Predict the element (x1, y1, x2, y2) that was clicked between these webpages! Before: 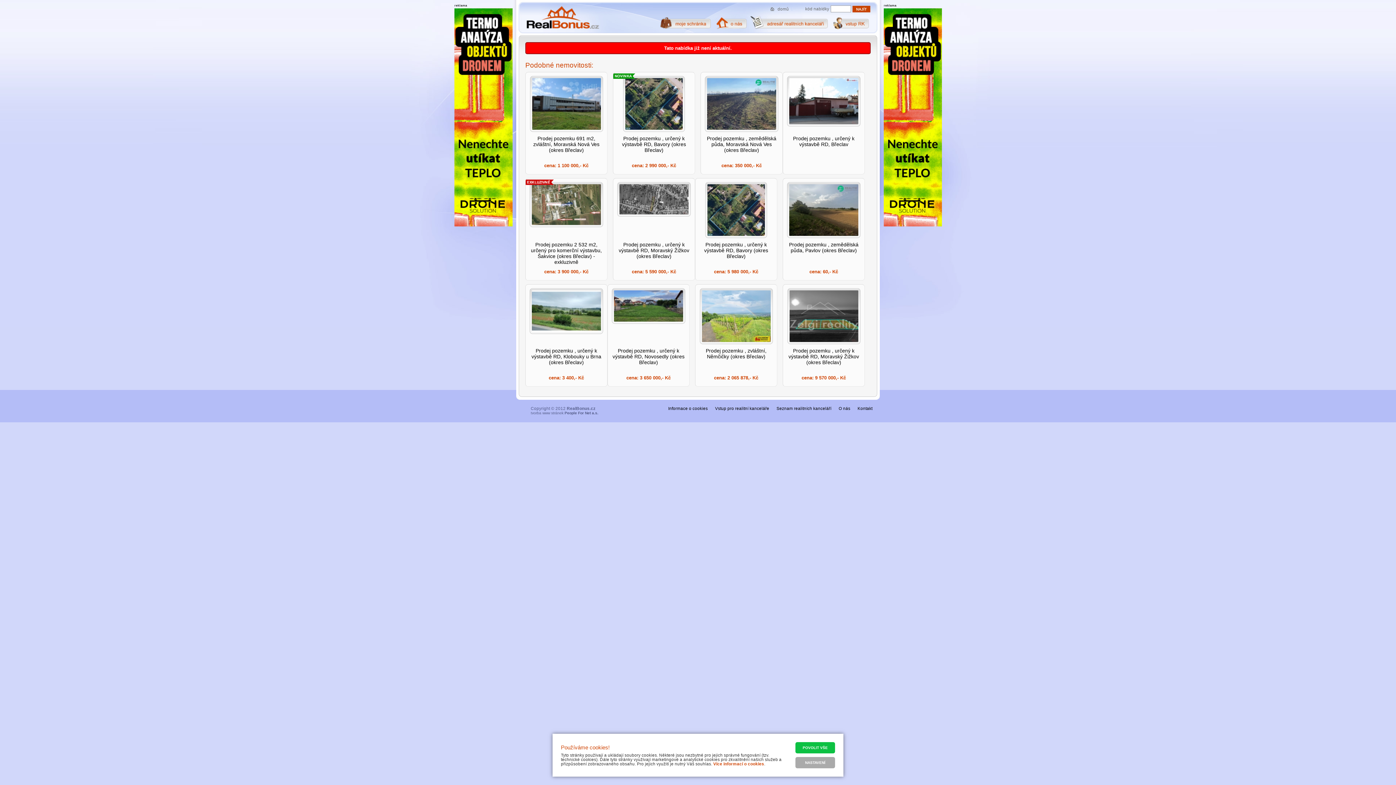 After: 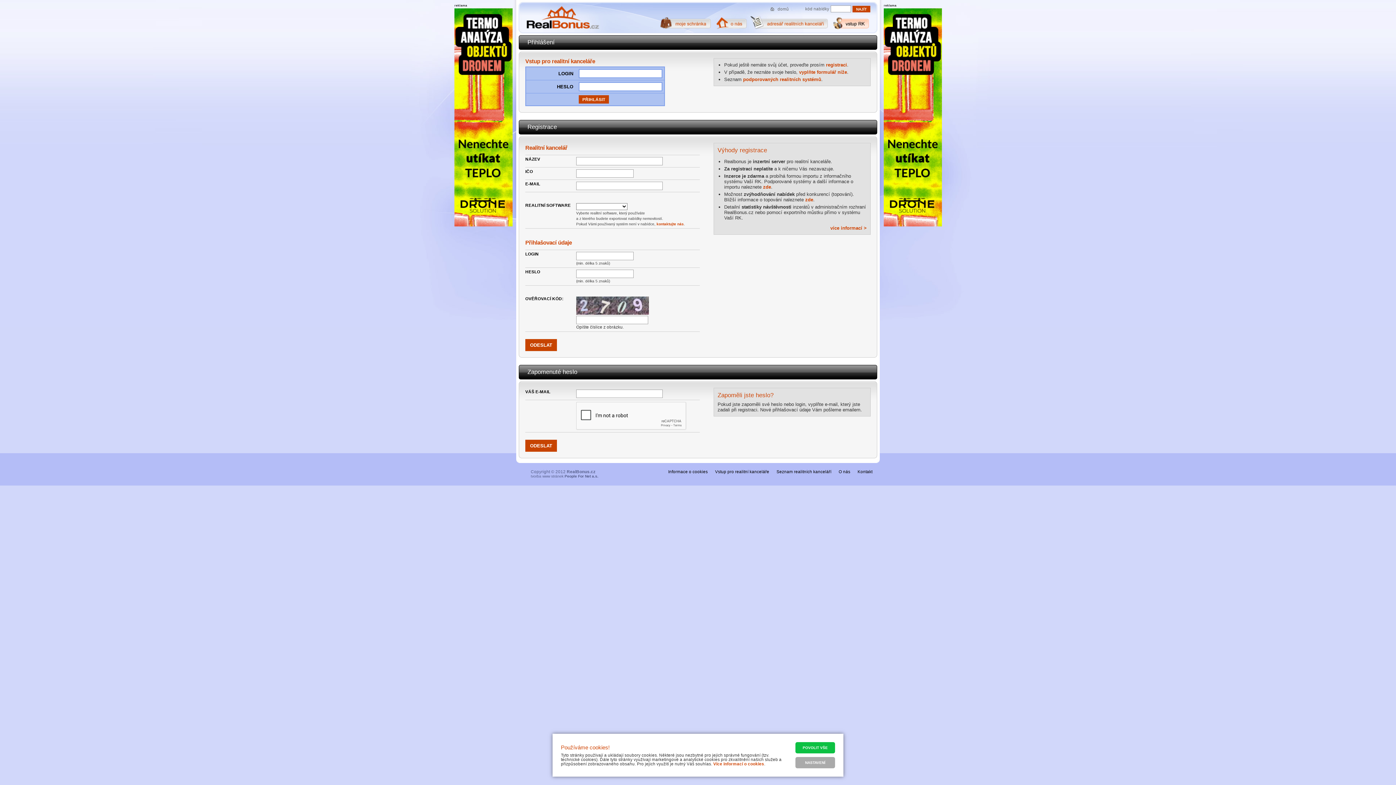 Action: bbox: (833, 16, 869, 29)